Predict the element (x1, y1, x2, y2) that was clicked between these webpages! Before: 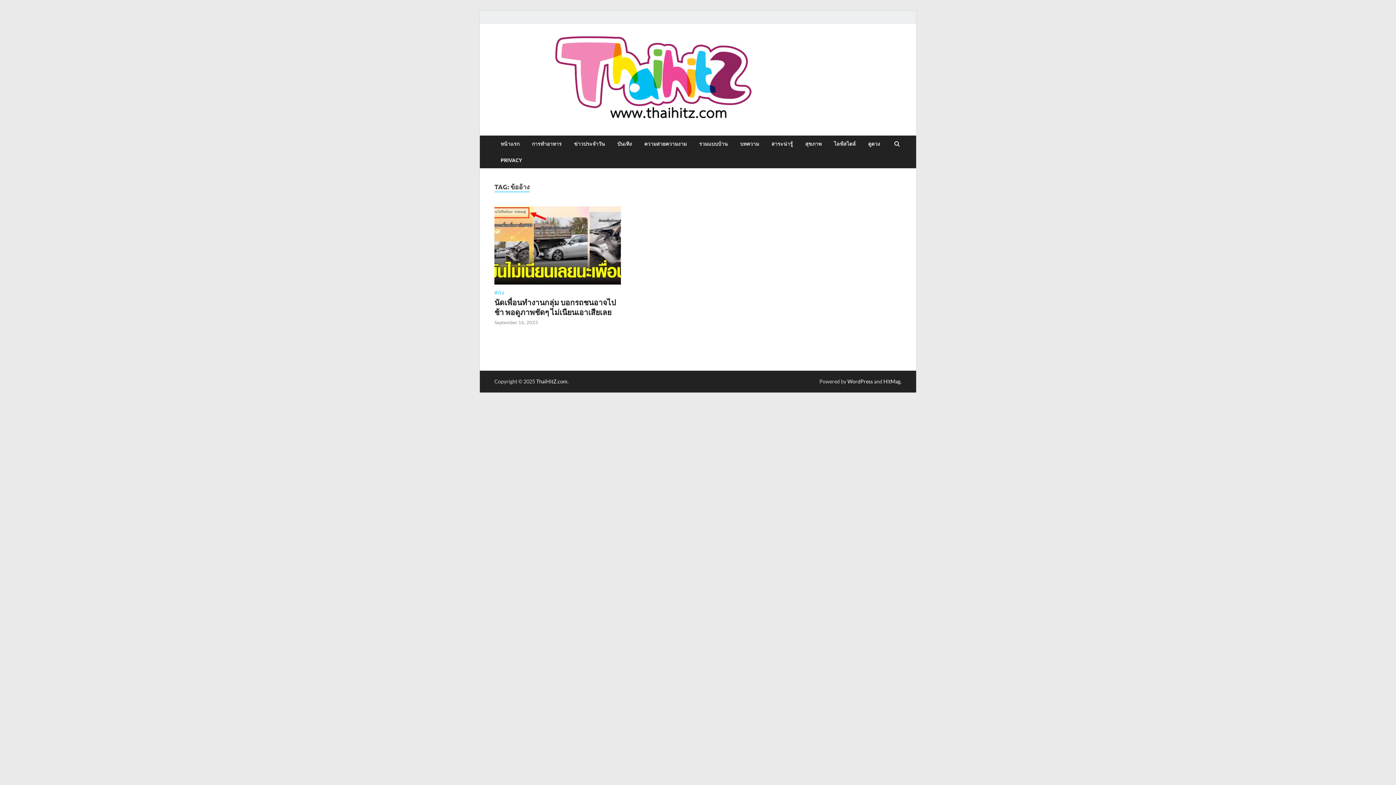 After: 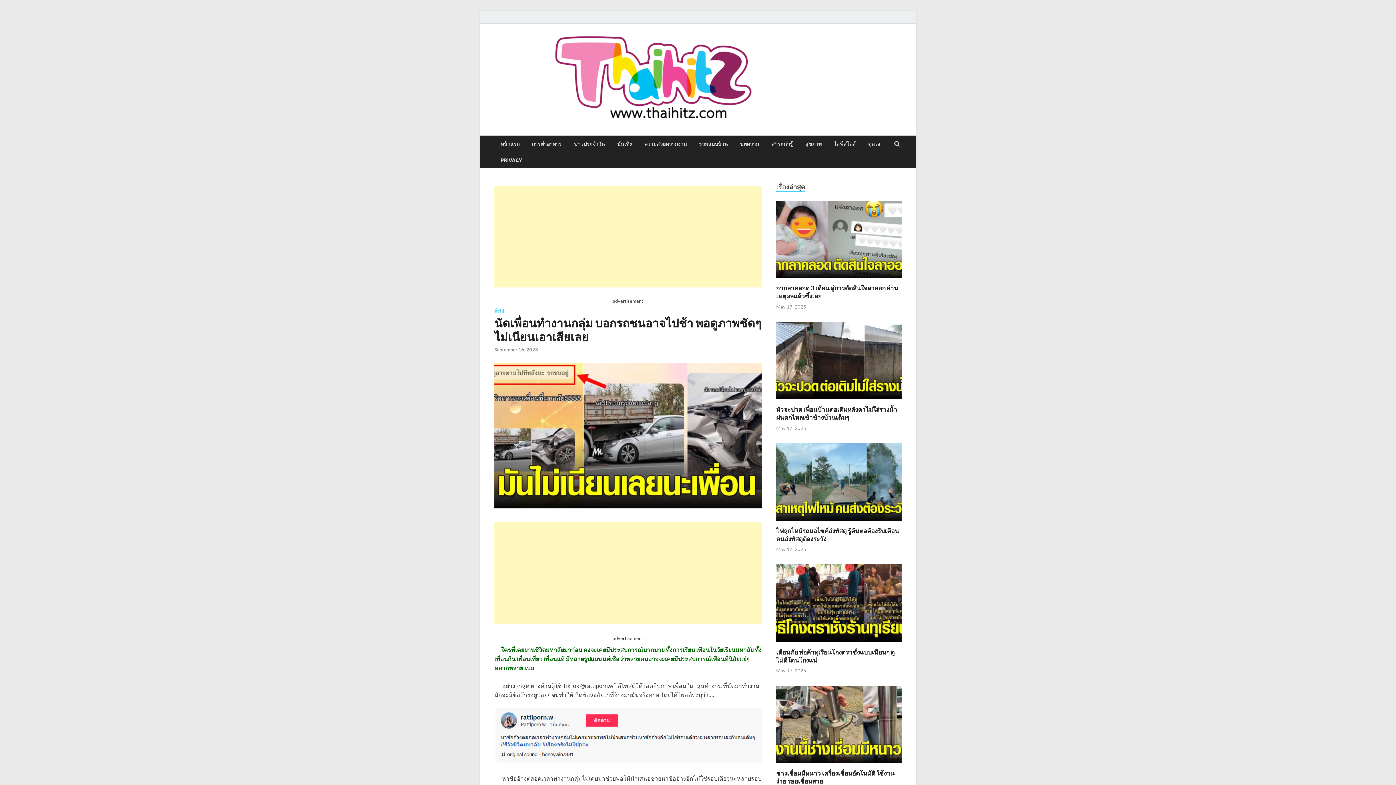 Action: bbox: (494, 206, 621, 290)